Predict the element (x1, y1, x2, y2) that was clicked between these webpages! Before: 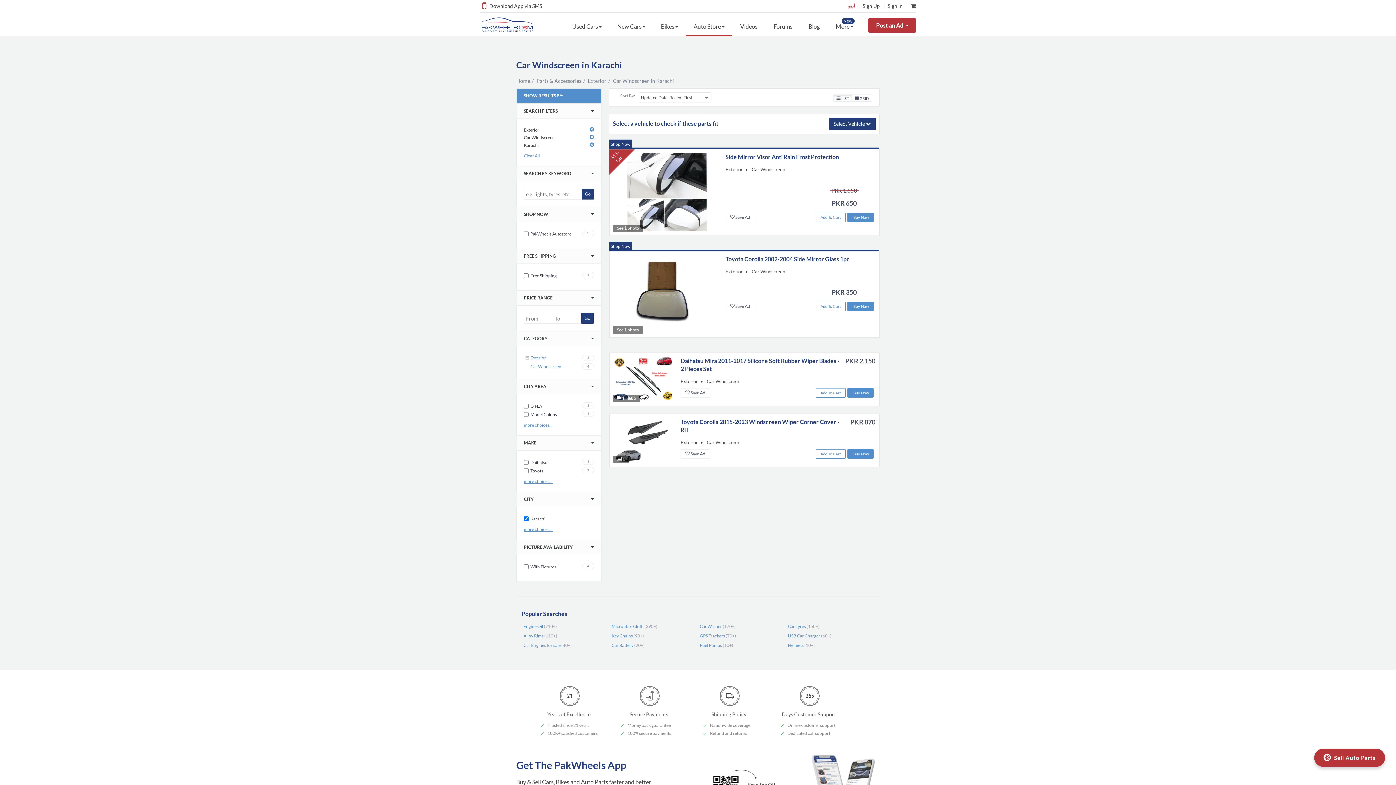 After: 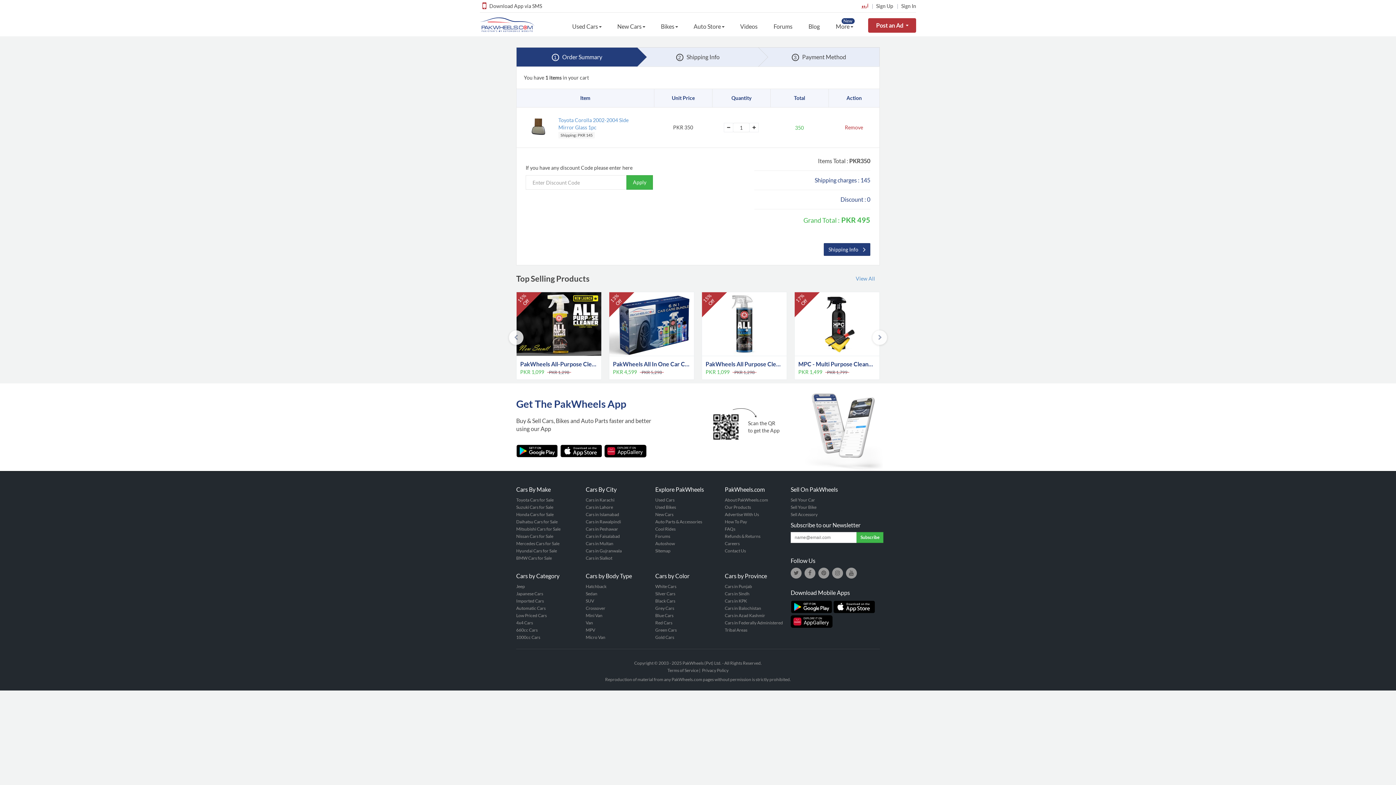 Action: bbox: (847, 301, 873, 311) label: Buy Now